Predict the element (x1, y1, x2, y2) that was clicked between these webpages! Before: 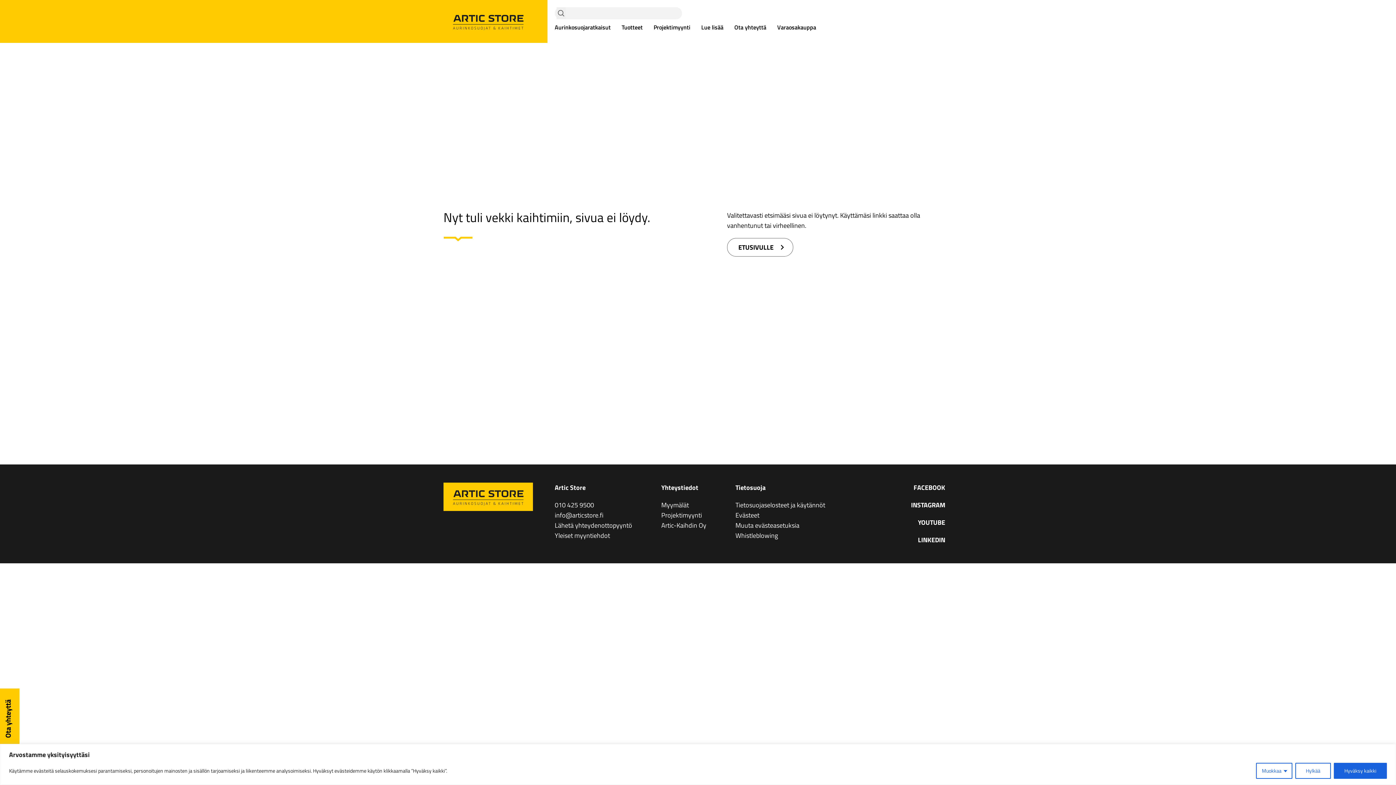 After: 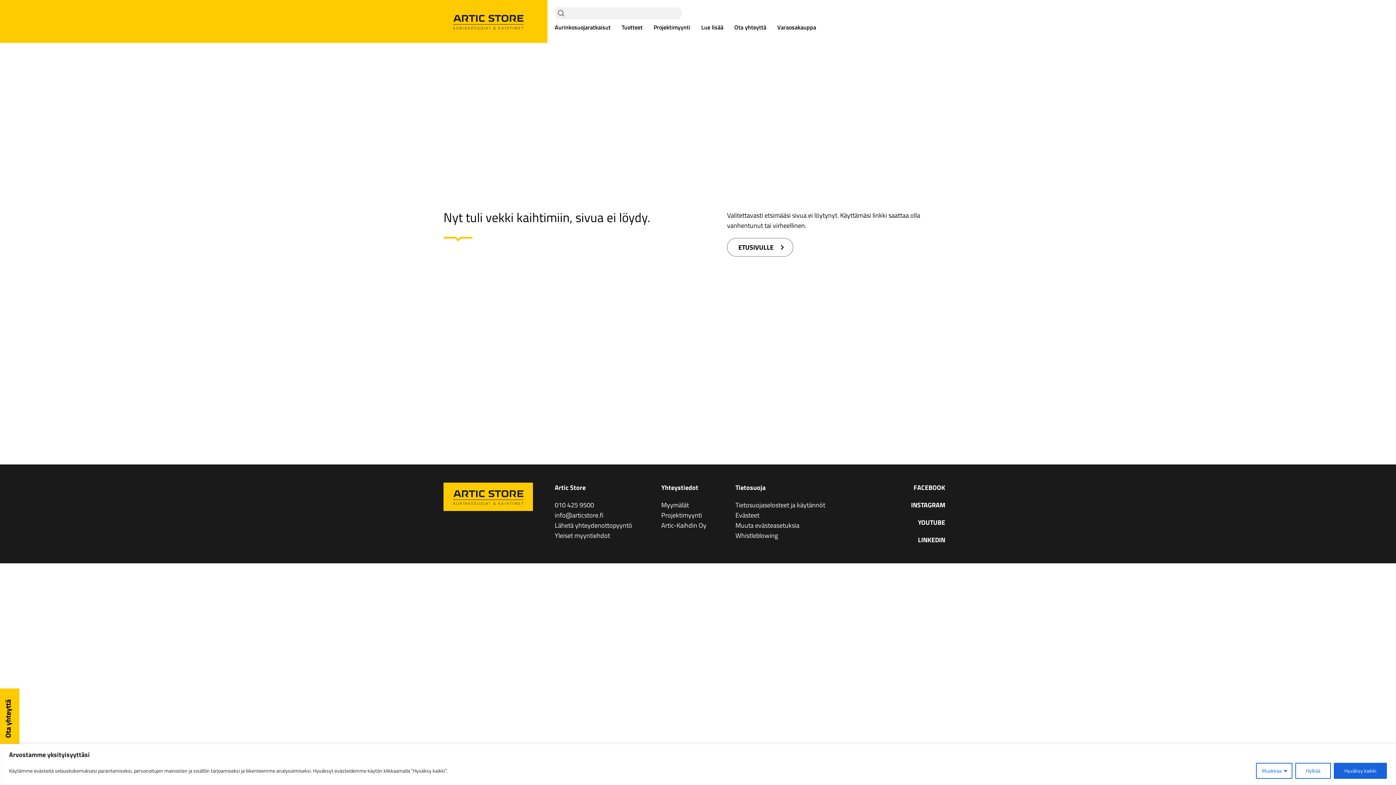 Action: label: Yleiset myyntiehdot bbox: (554, 530, 610, 540)